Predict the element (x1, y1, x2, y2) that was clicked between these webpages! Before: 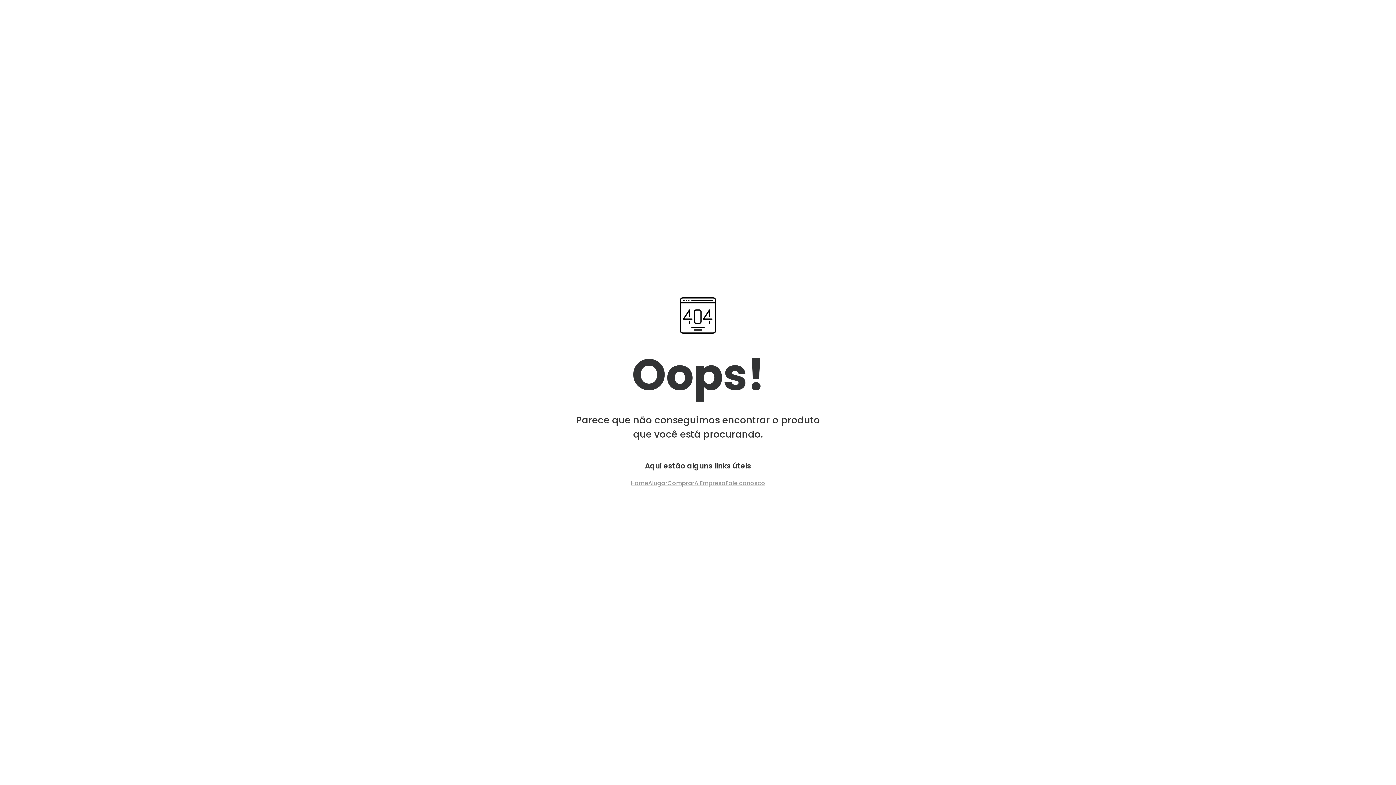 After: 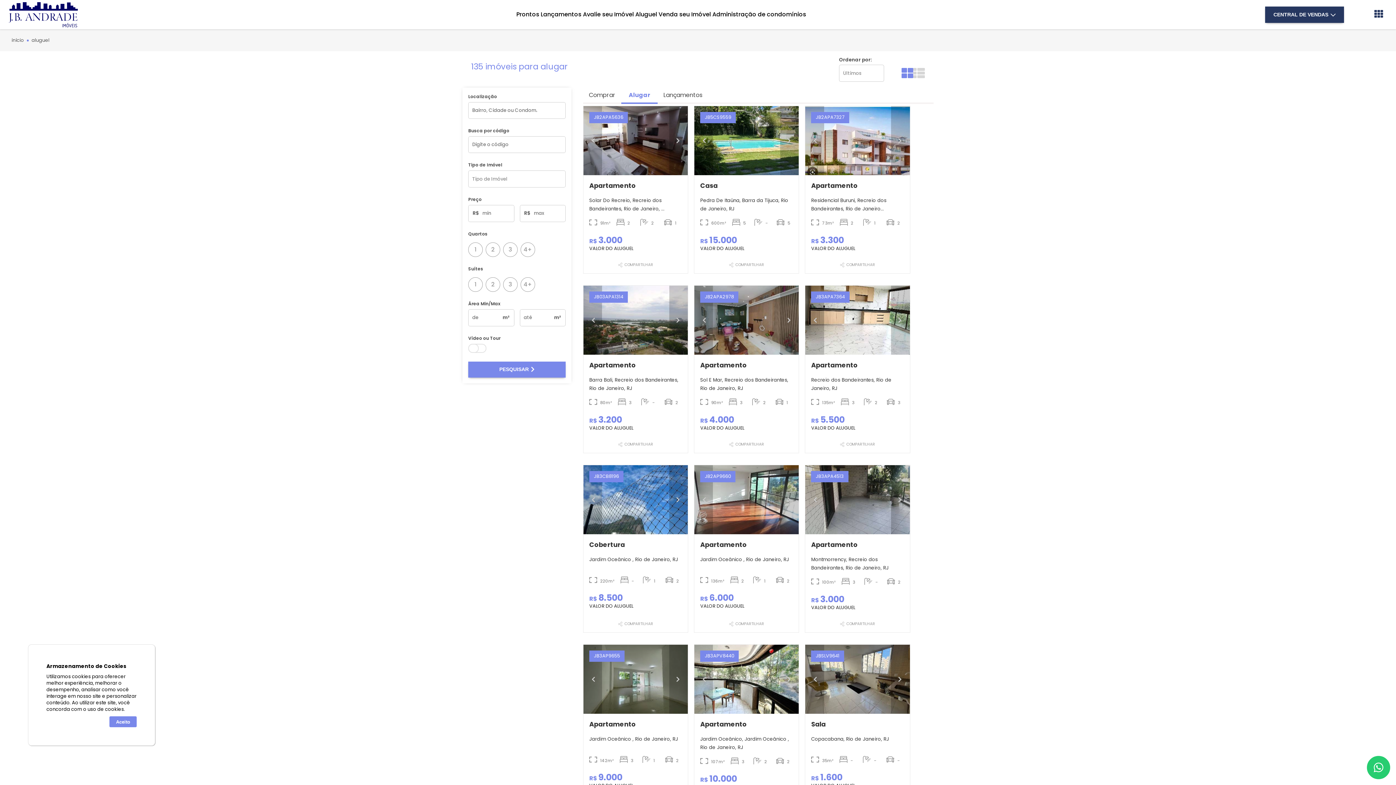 Action: label: Alugar bbox: (648, 478, 667, 488)